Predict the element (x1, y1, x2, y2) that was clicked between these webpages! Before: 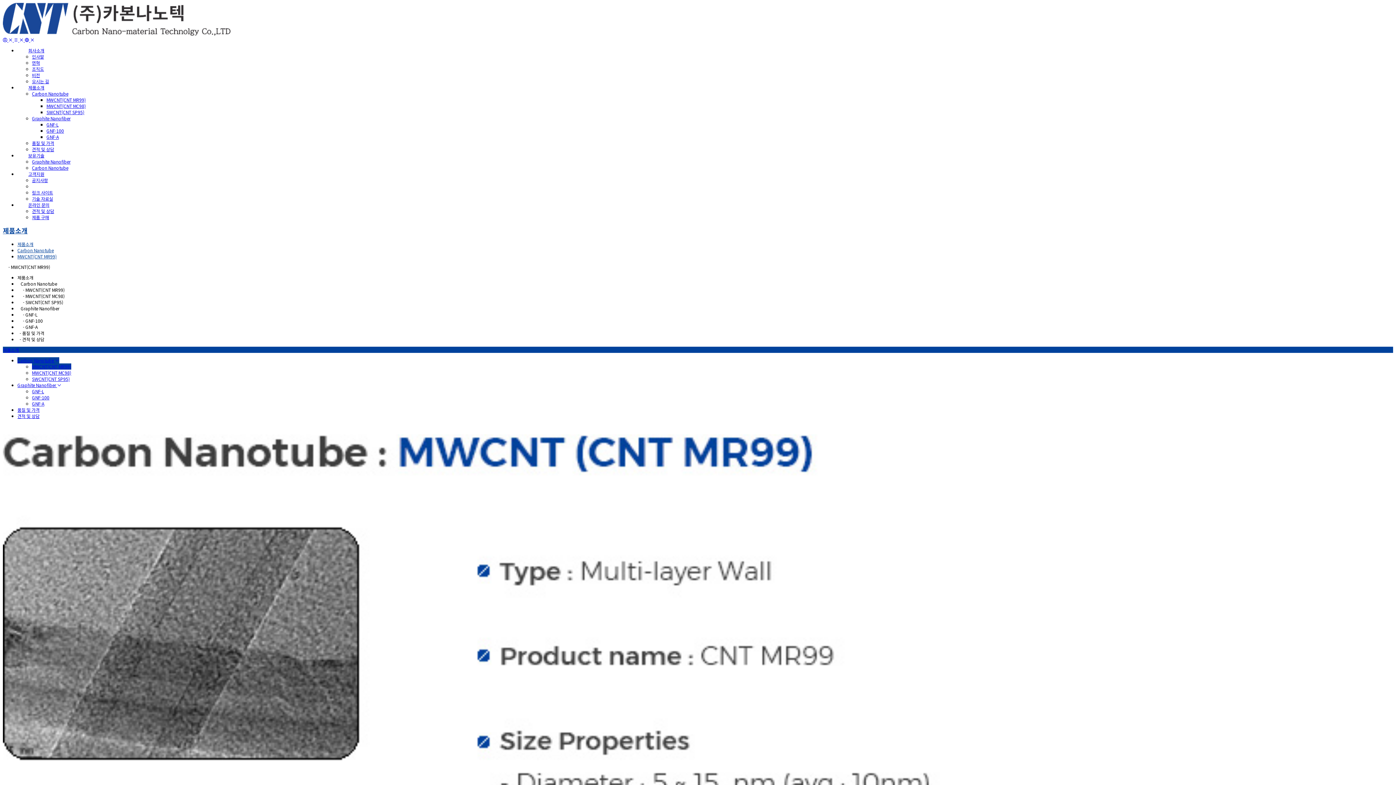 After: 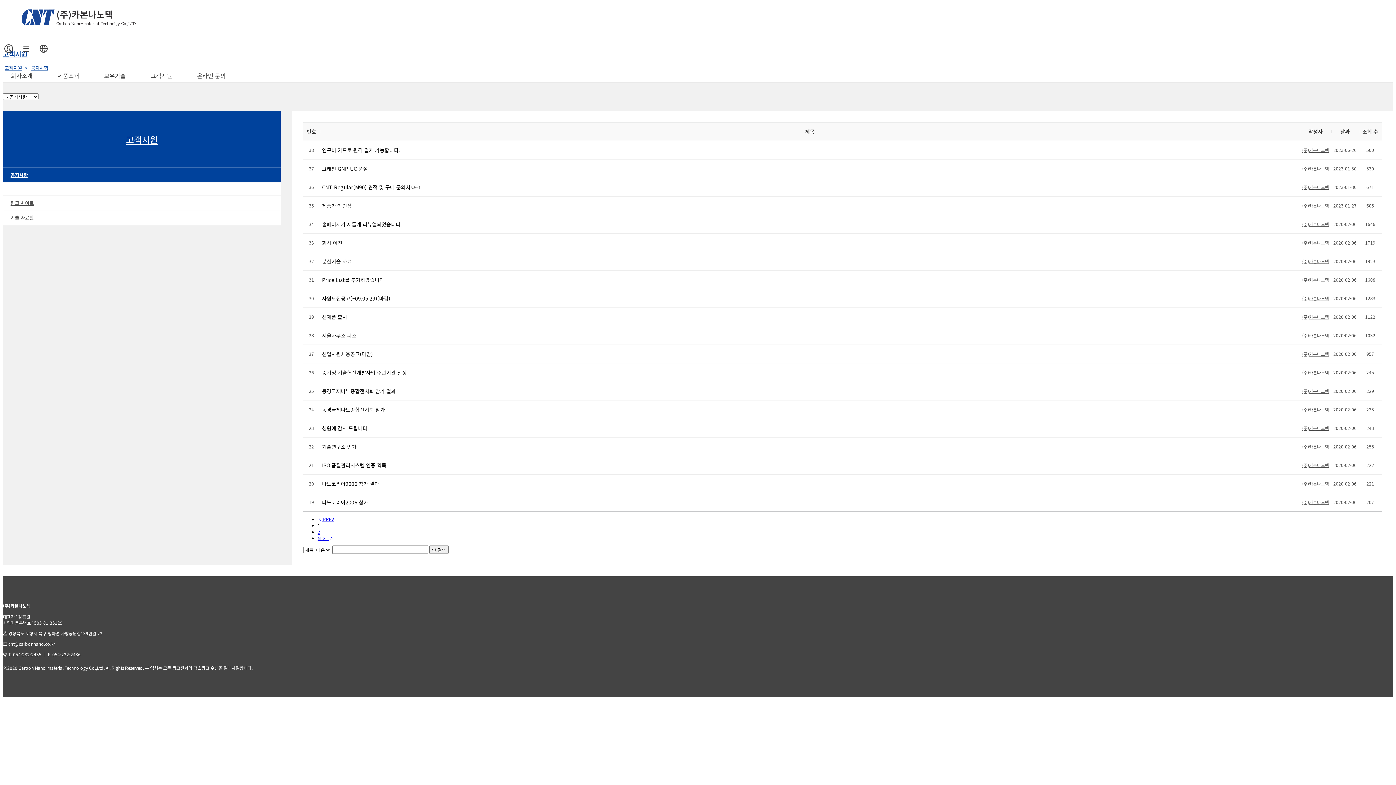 Action: bbox: (28, 170, 44, 177) label: 고객지원